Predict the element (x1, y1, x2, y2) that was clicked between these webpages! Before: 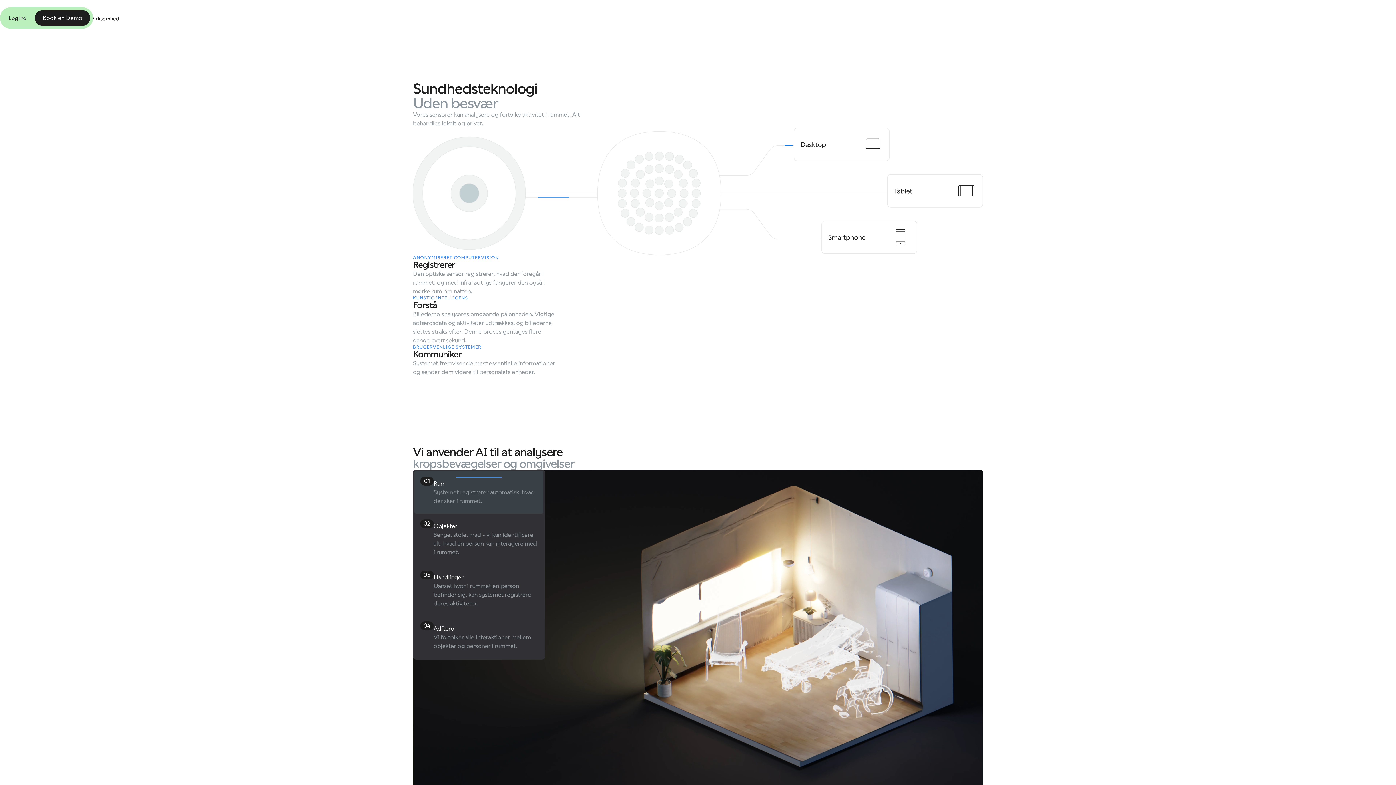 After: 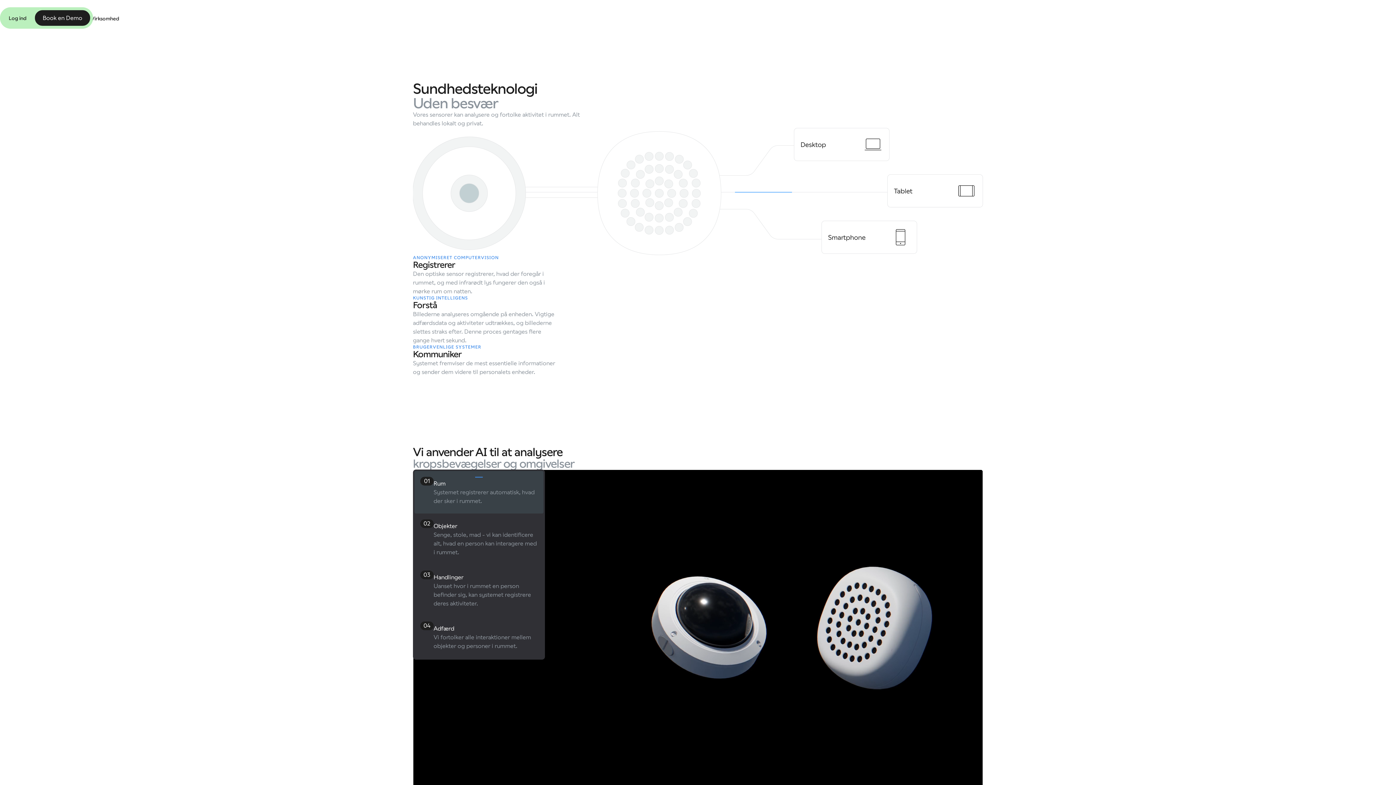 Action: label: 04
Adfærd
Vi fortolker alle interaktioner mellem objekter og personer i rummet. bbox: (414, 616, 543, 658)